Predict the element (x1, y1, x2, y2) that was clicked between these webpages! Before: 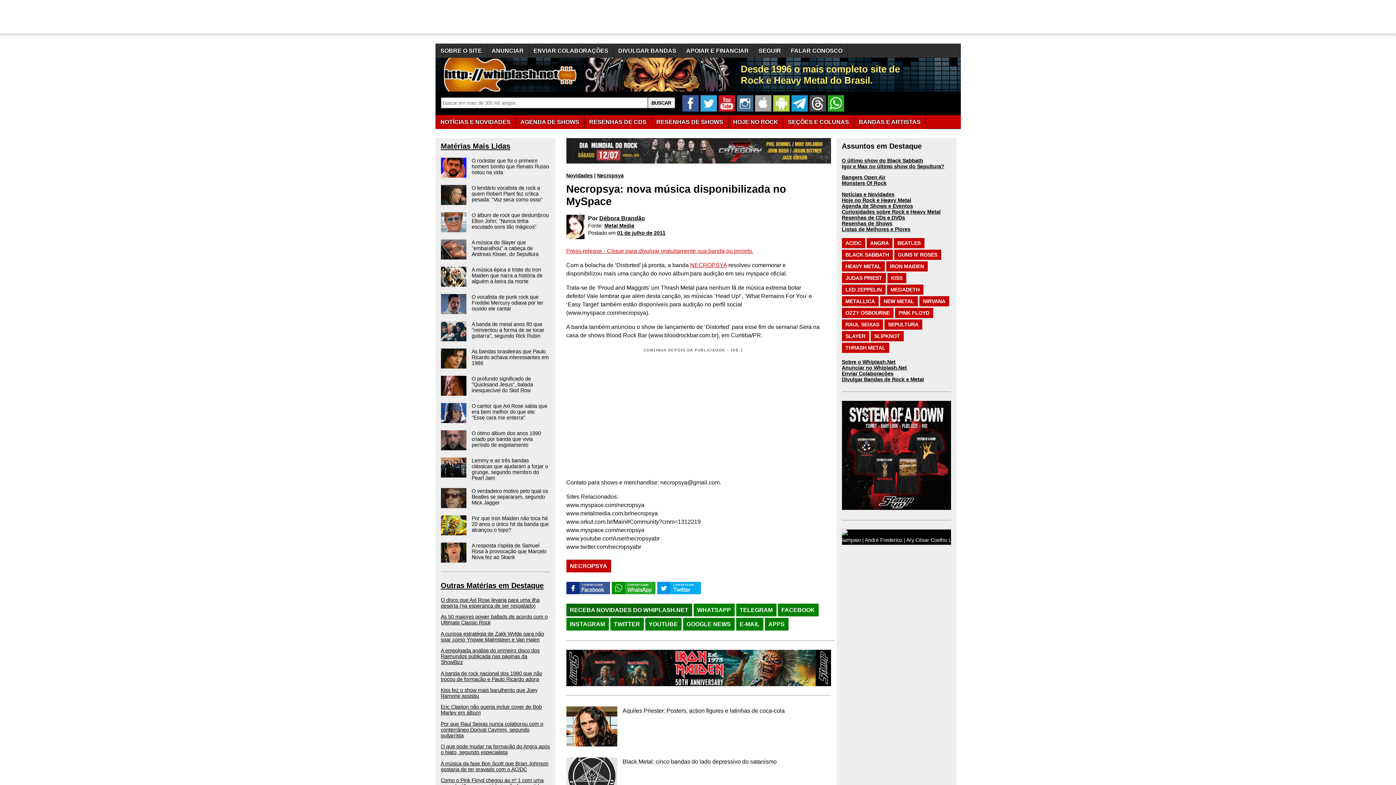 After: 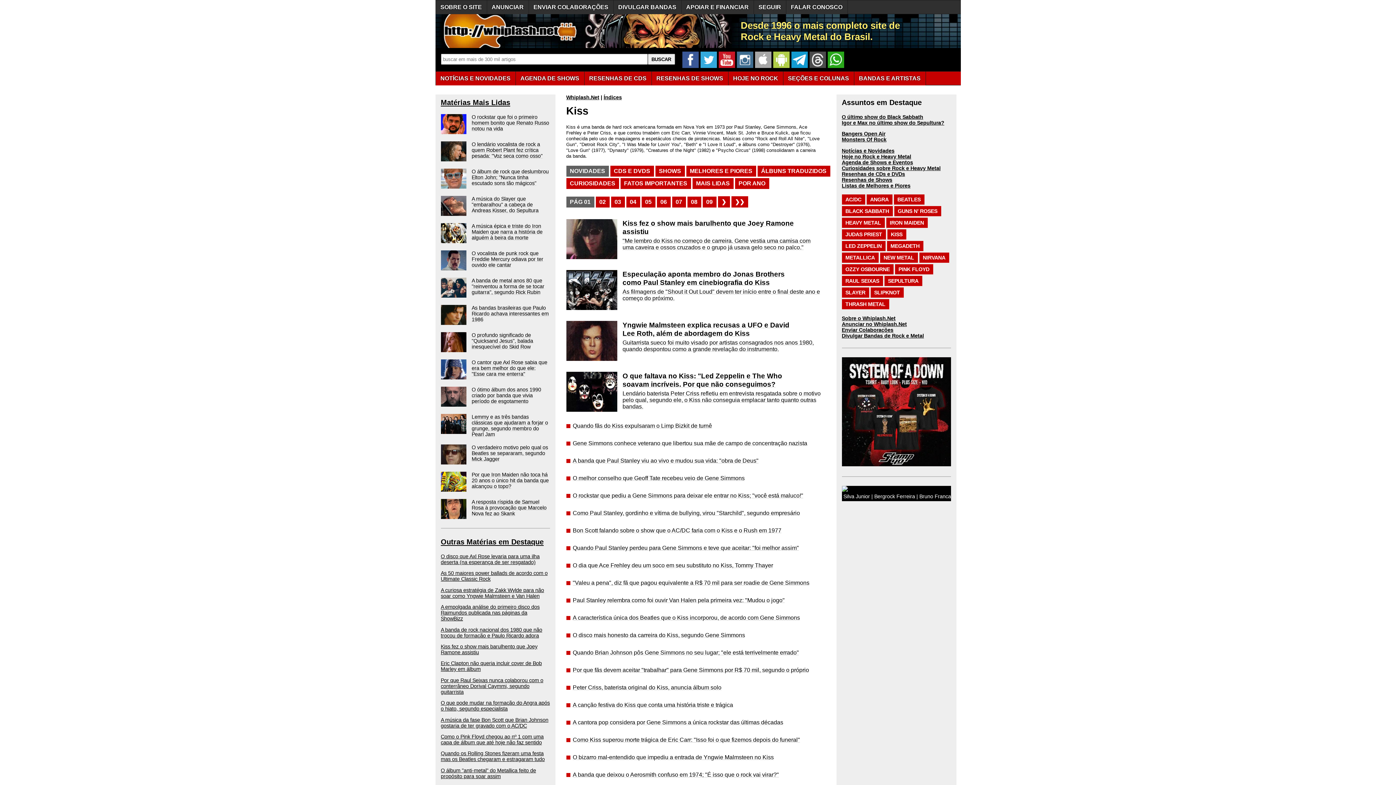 Action: label: KISS bbox: (887, 273, 906, 283)